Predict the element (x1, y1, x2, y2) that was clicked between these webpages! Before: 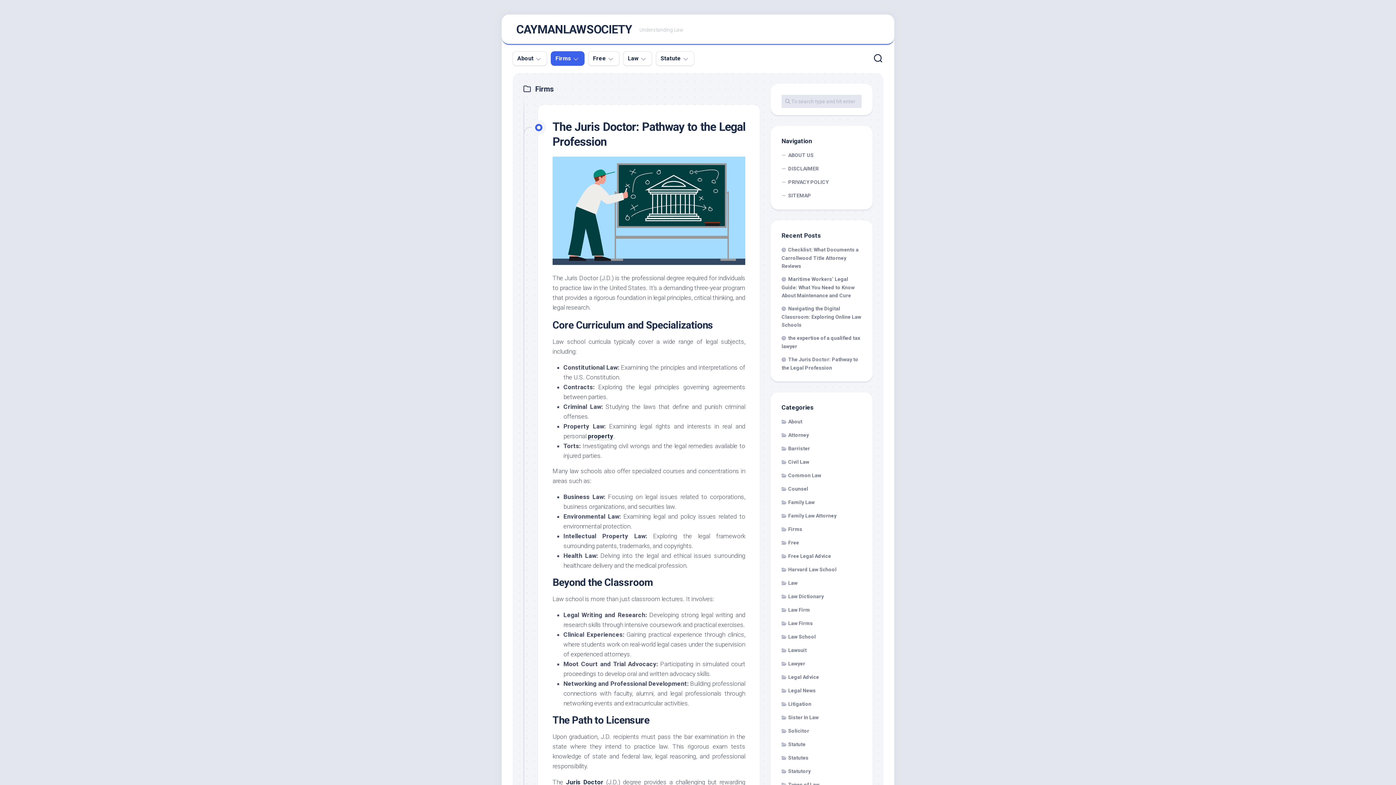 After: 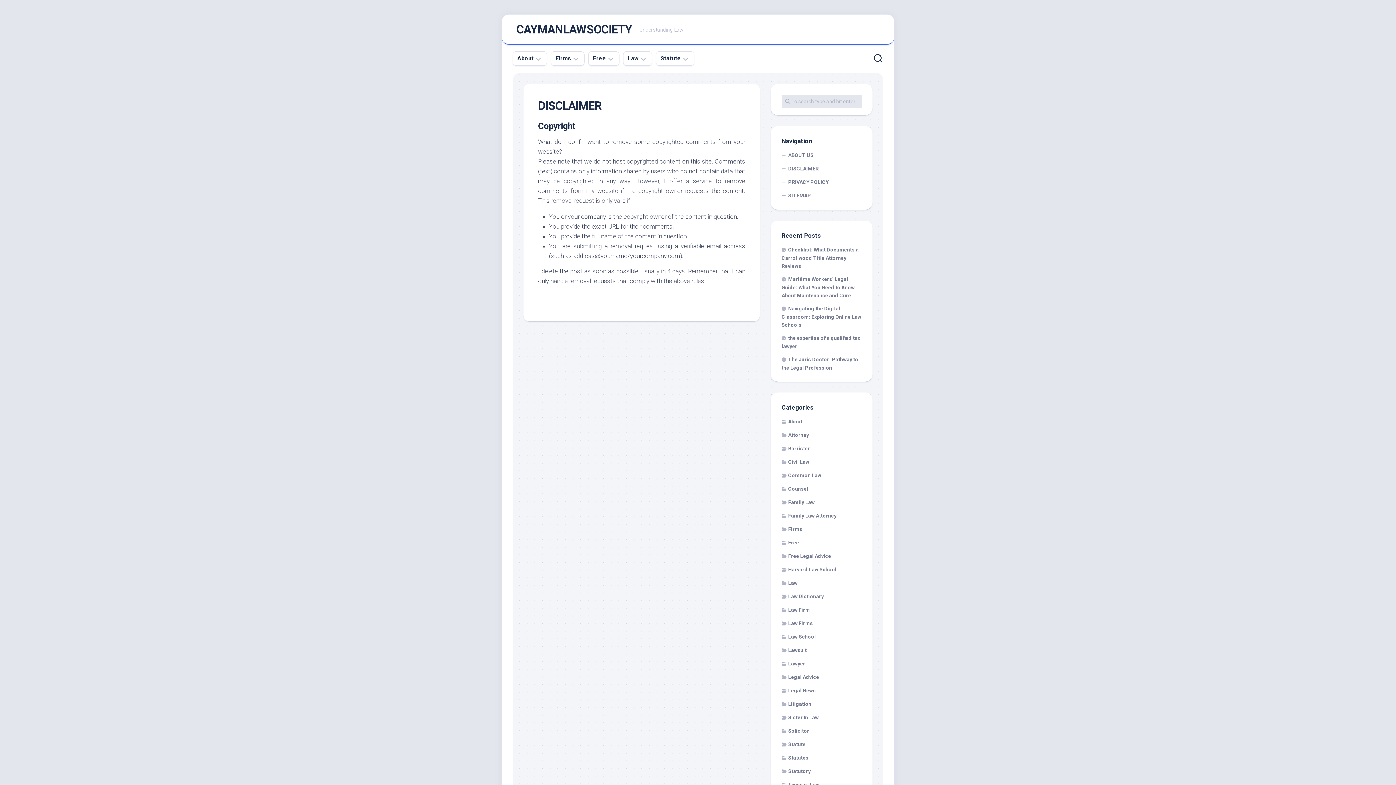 Action: label: DISCLAIMER bbox: (781, 162, 861, 175)